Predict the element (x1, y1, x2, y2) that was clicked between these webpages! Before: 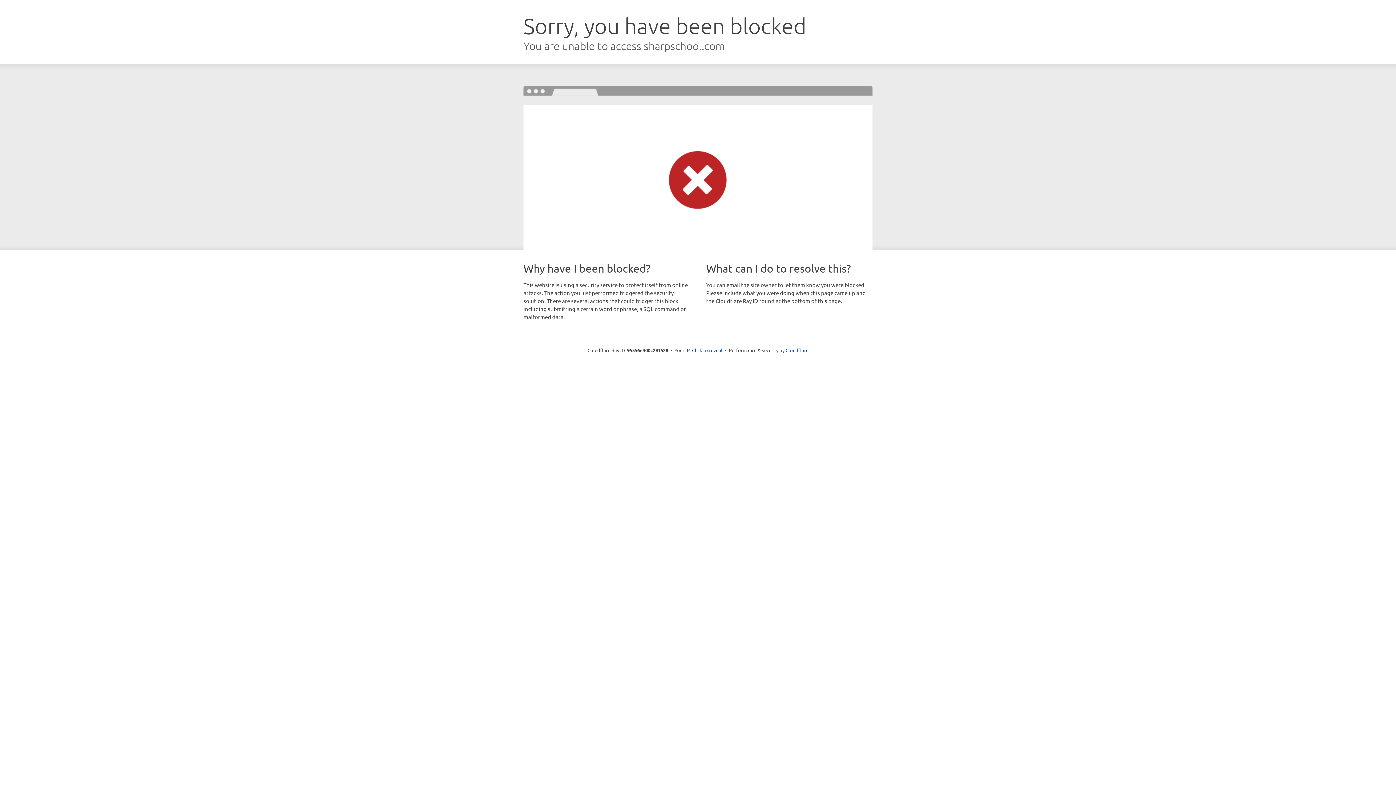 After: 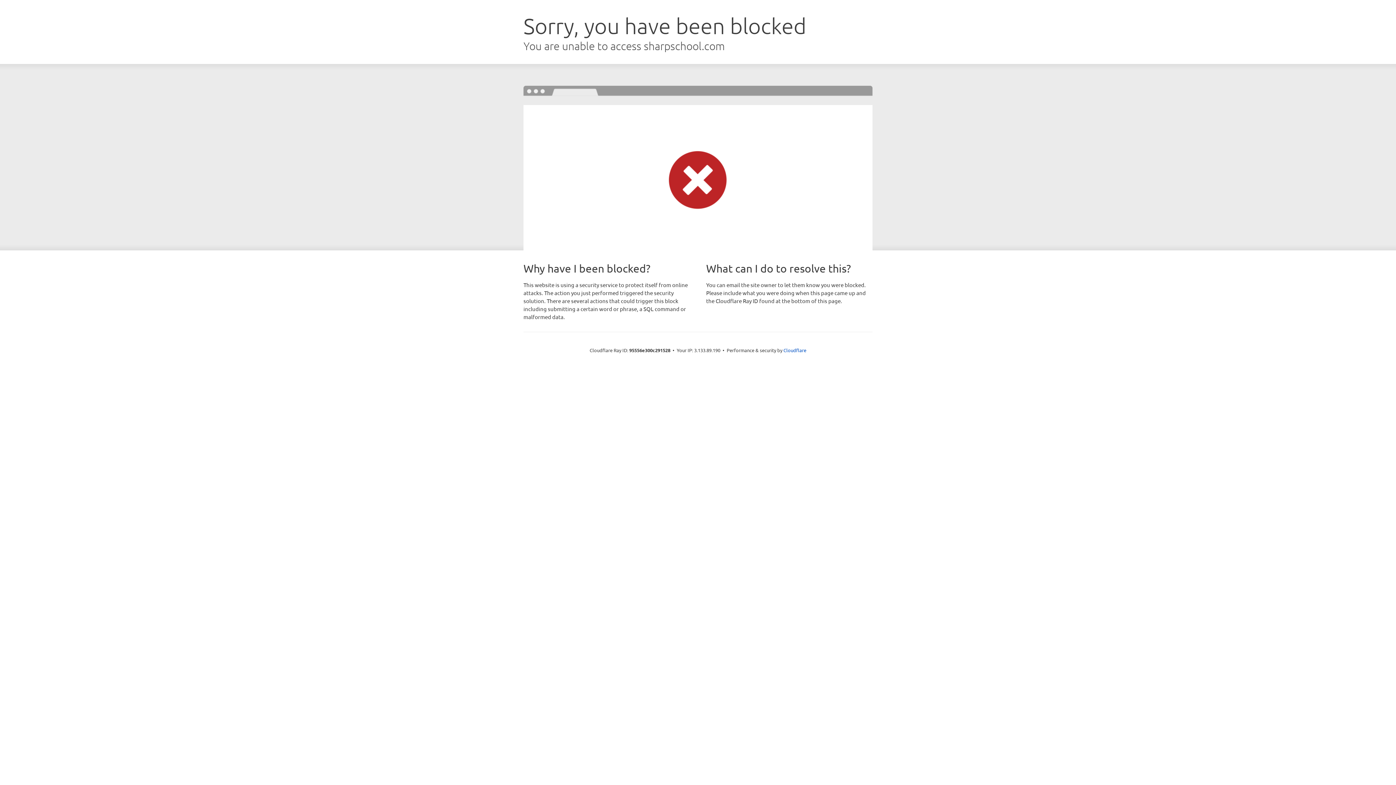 Action: label: Click to reveal bbox: (692, 346, 722, 353)